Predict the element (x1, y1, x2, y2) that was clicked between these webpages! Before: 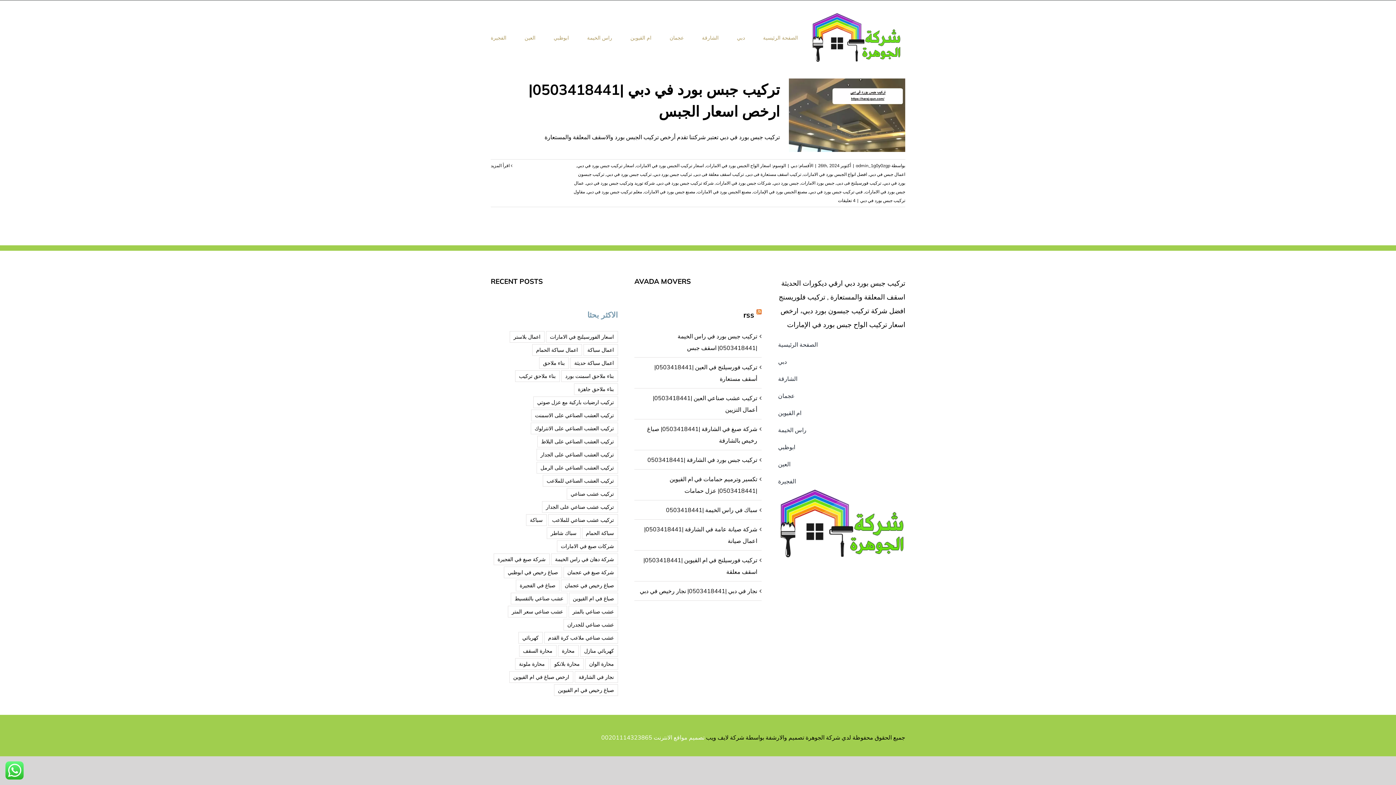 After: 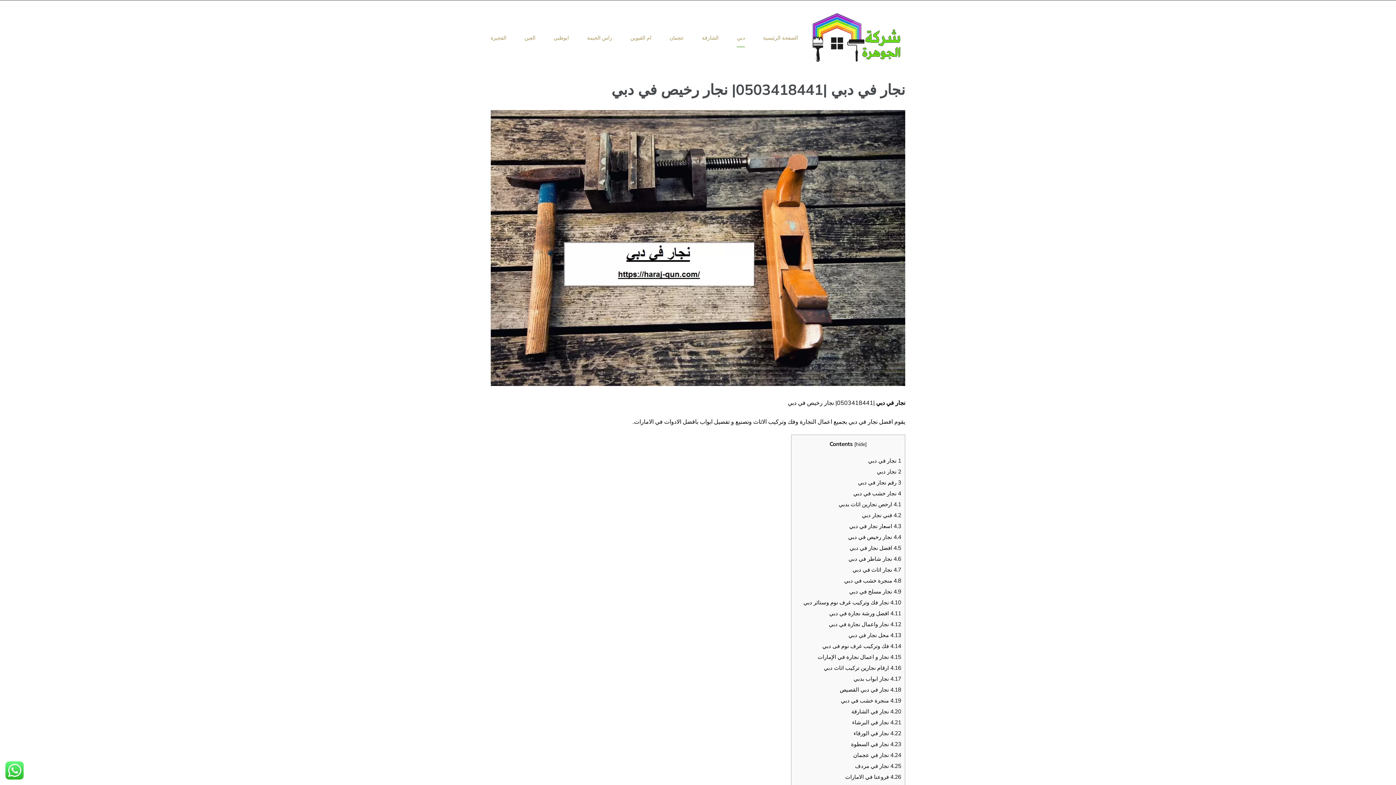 Action: bbox: (639, 587, 757, 595) label: نجار في دبي |0503418441| نجار رخيص في دبي